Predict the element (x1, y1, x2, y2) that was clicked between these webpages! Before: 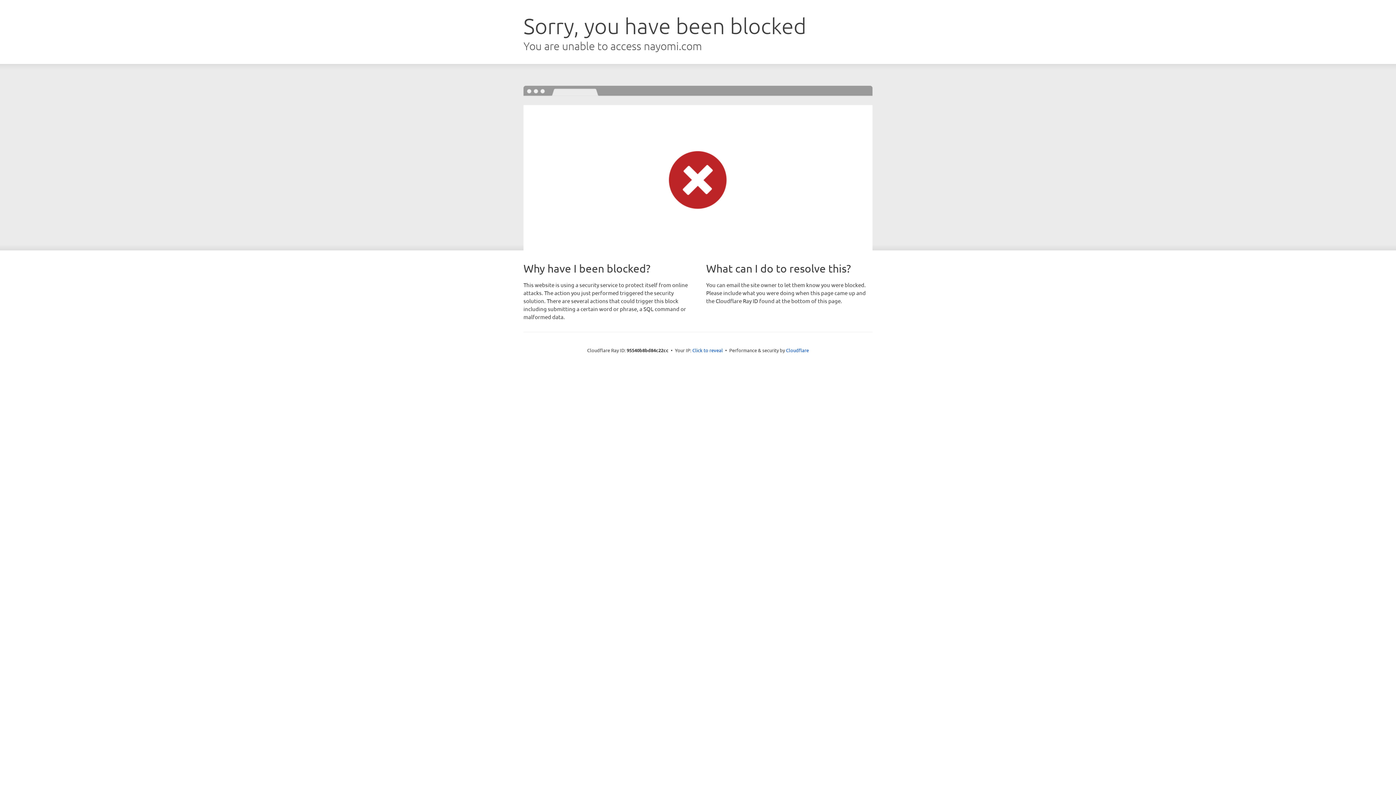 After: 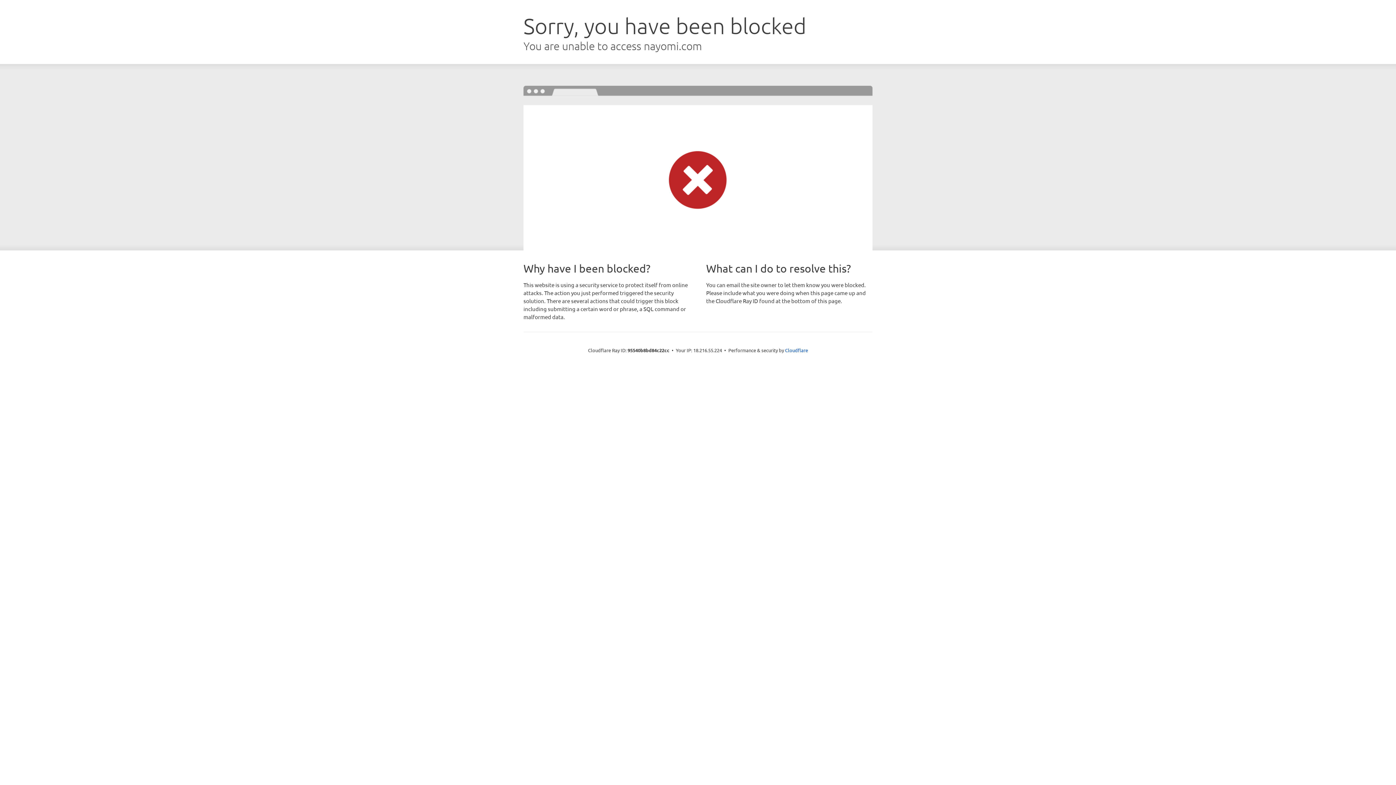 Action: label: Click to reveal bbox: (692, 346, 723, 353)